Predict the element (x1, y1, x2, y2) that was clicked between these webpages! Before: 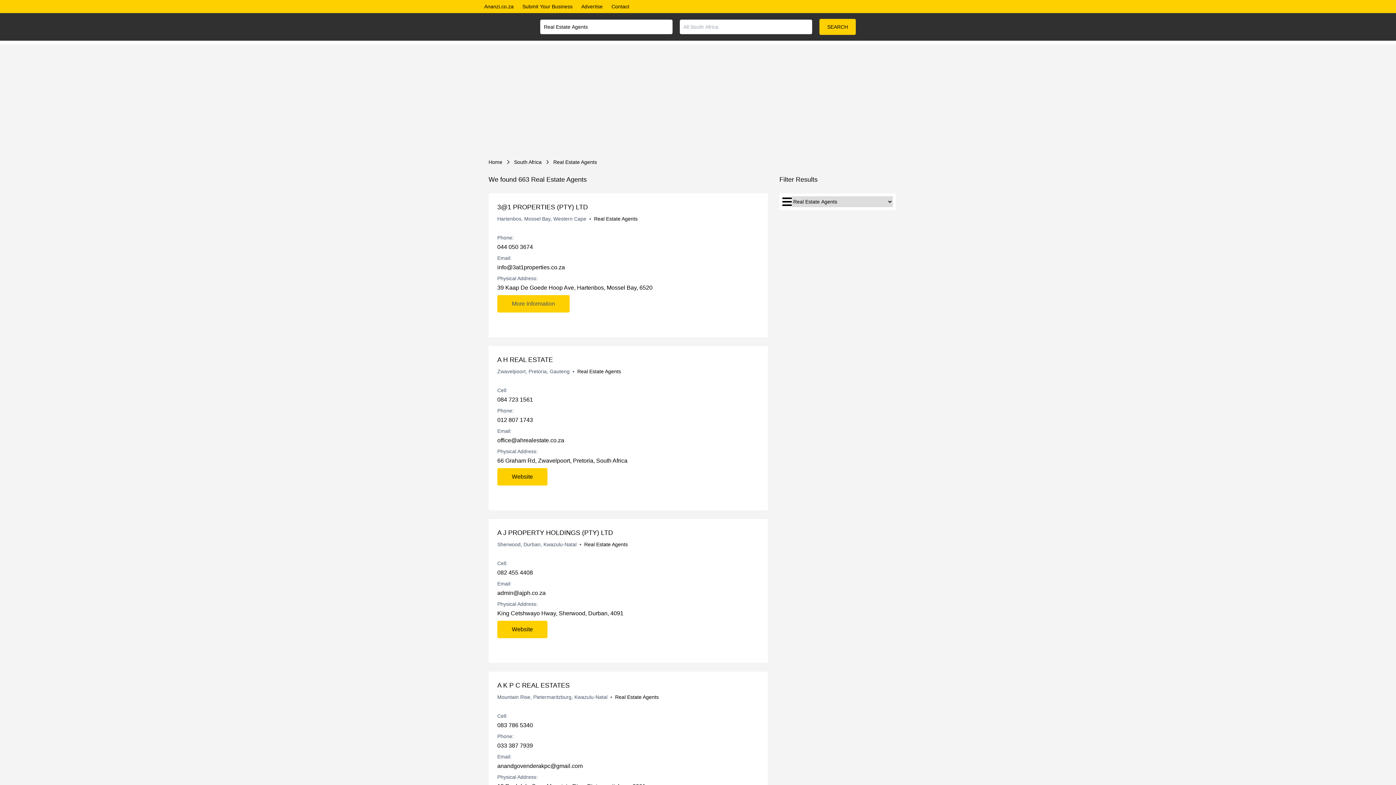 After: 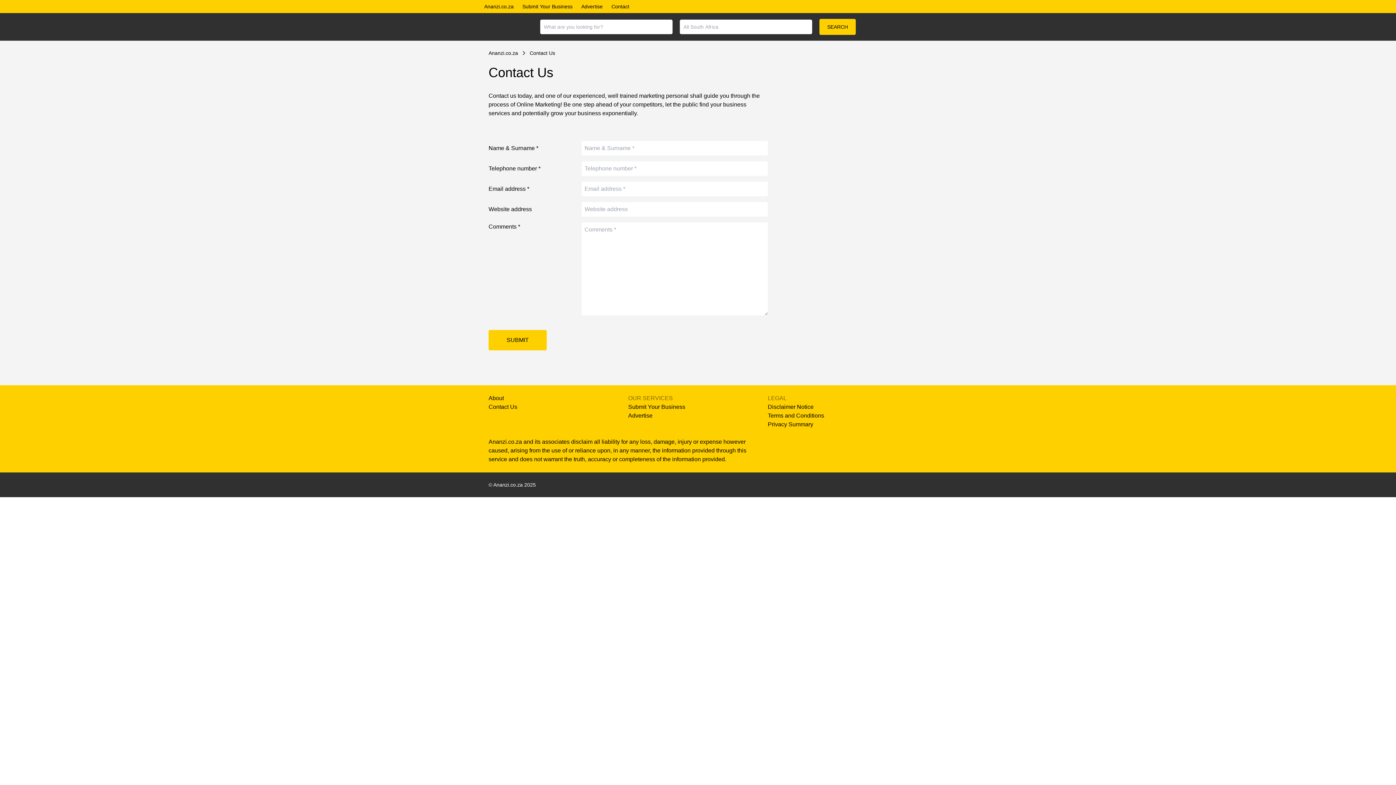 Action: bbox: (607, 0, 633, 13) label: Contact